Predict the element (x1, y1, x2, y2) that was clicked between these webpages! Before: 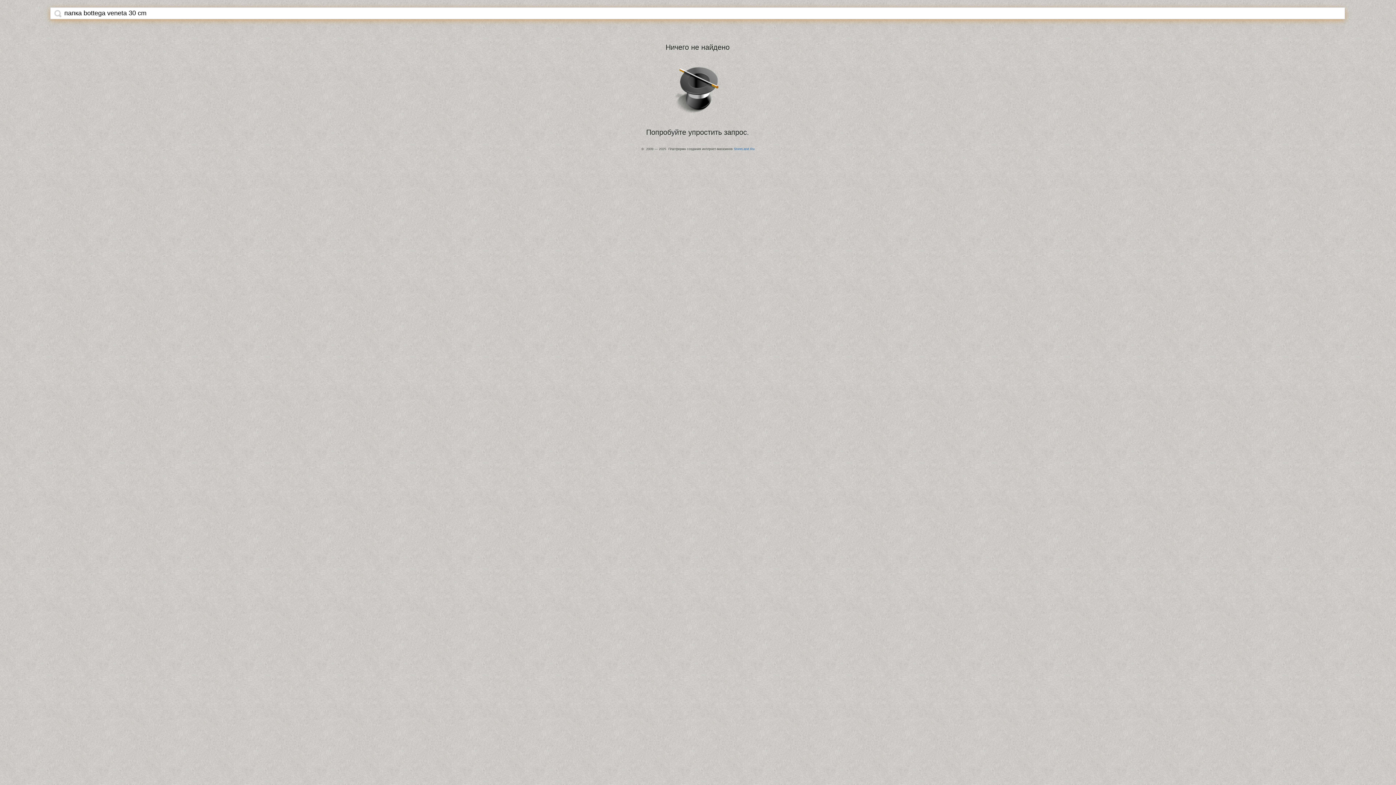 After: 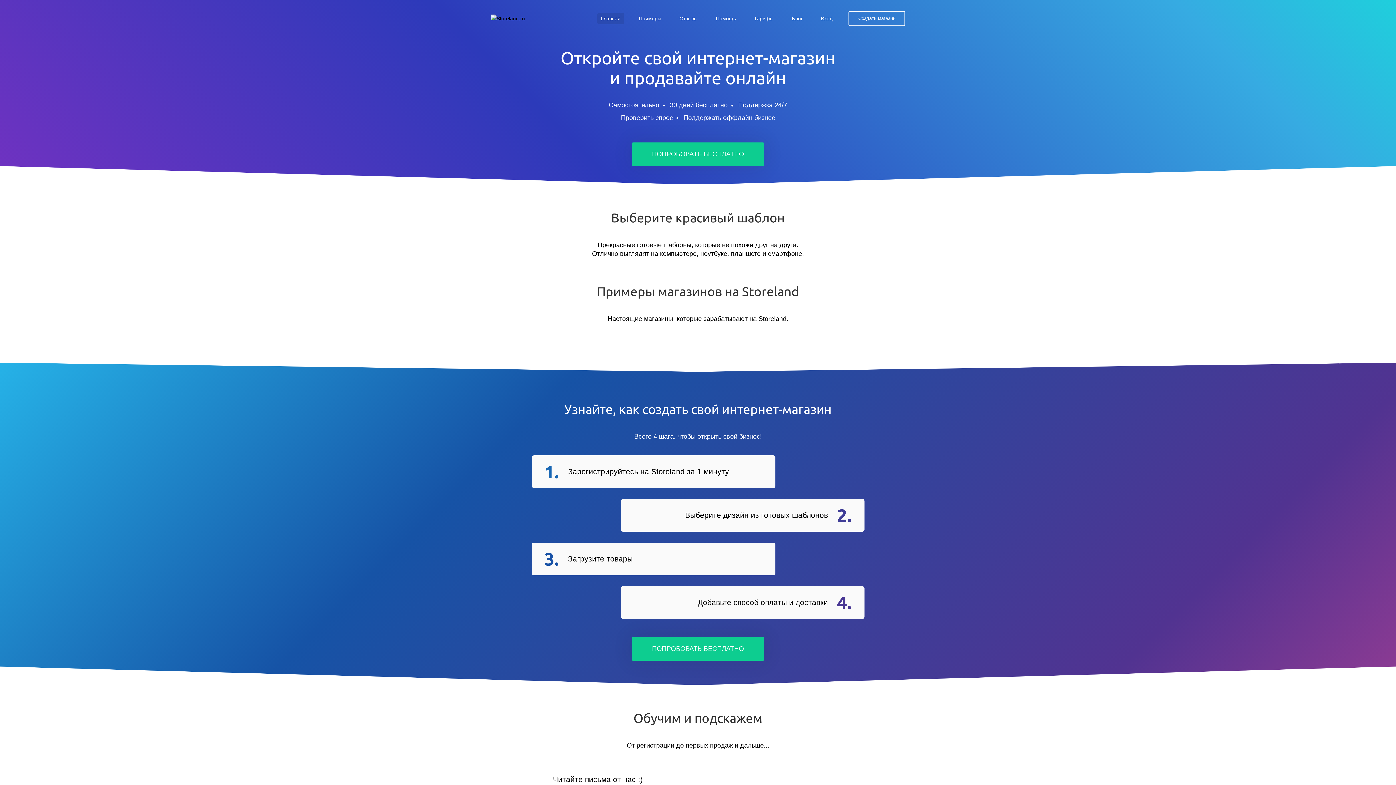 Action: label: StoreLand.Ru bbox: (734, 147, 754, 150)